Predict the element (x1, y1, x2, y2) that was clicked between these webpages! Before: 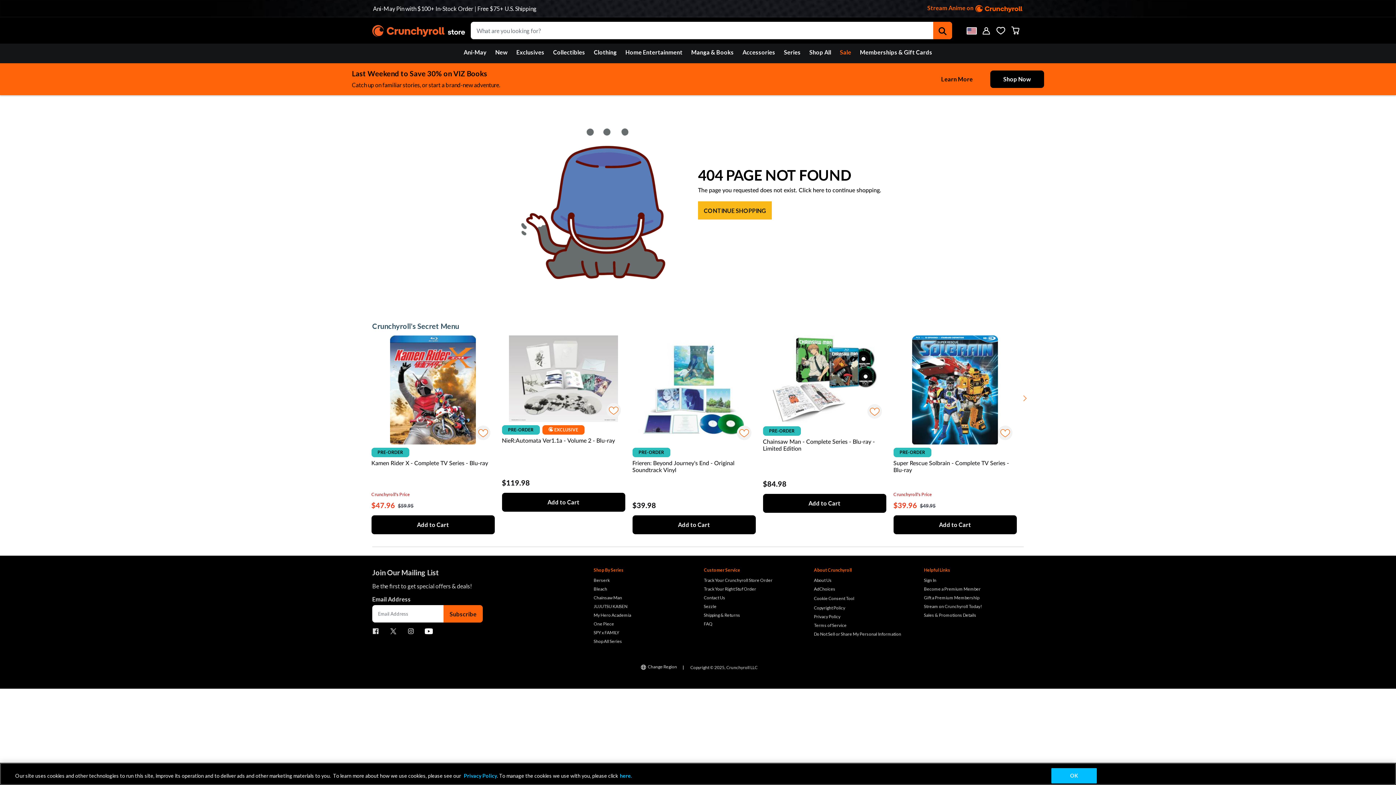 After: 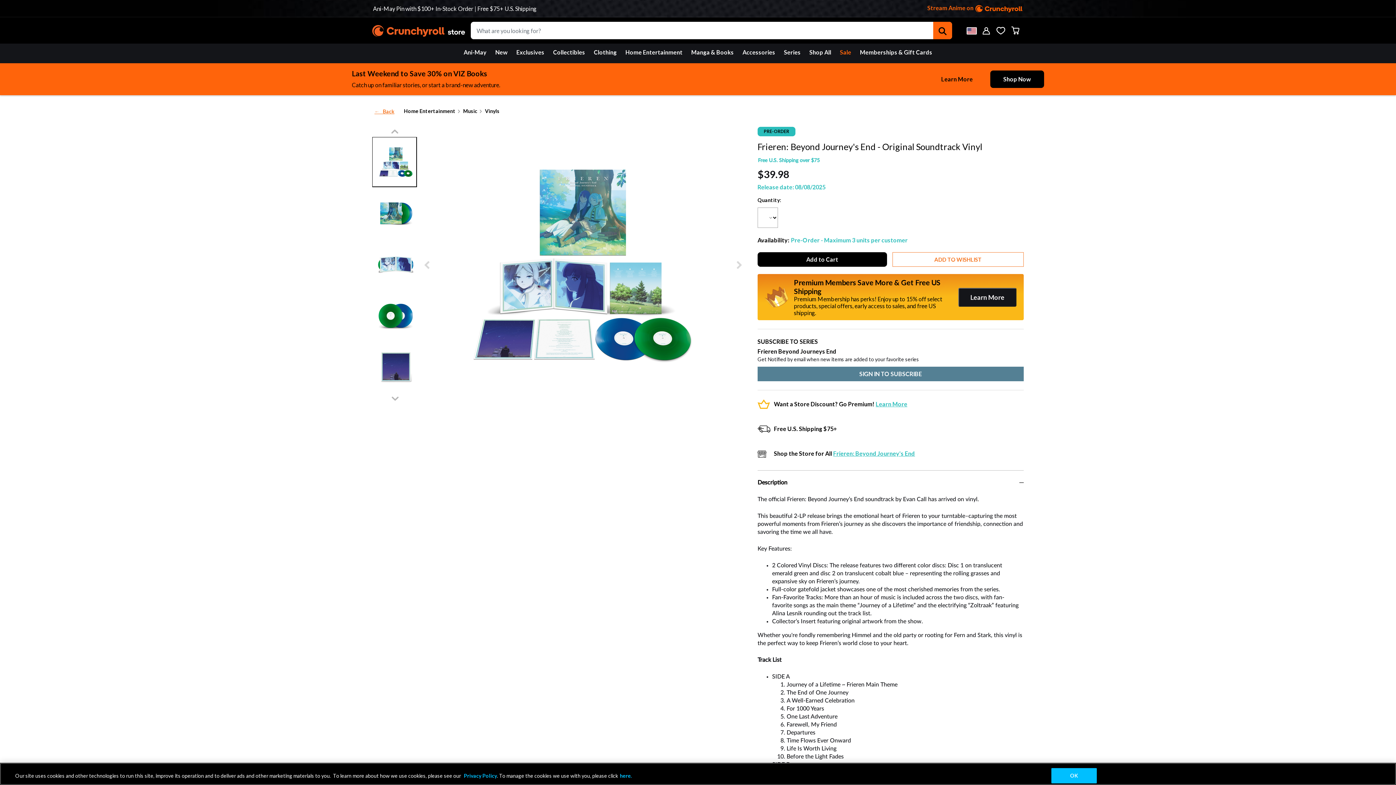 Action: bbox: (632, 335, 755, 444) label: Frieren: Beyond Journey's End - Original Soundtrack Vinyl